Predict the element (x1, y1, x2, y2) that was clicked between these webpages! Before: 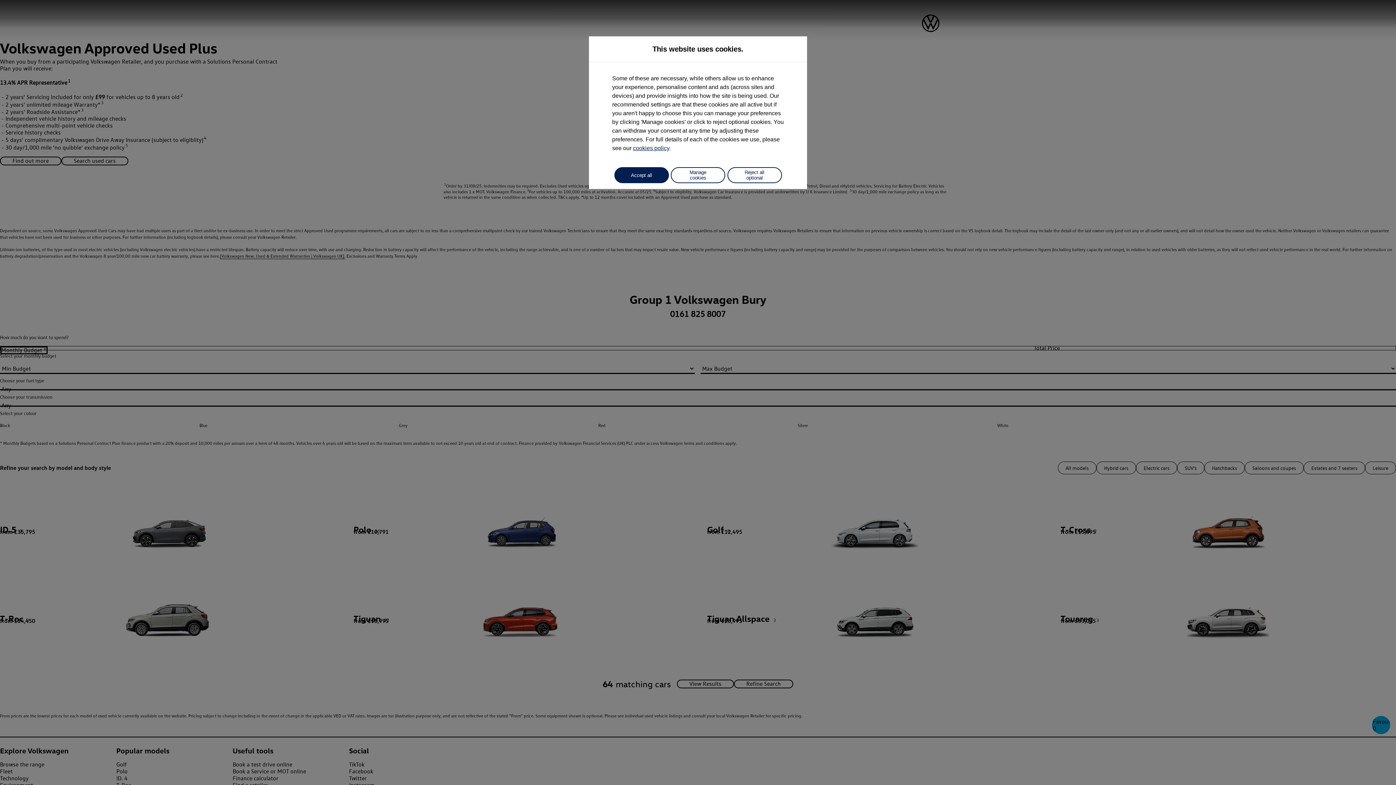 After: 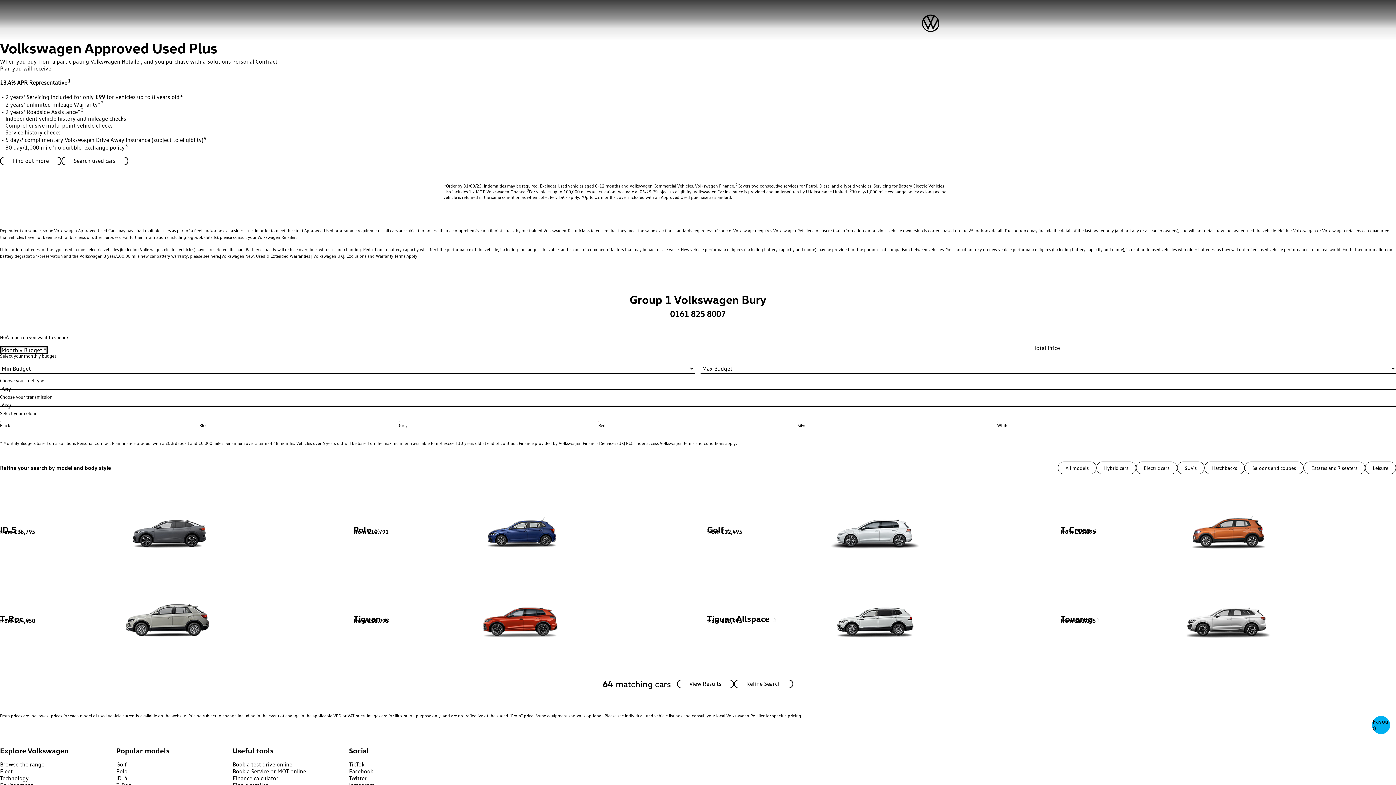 Action: label: Reject all optional bbox: (727, 167, 782, 183)